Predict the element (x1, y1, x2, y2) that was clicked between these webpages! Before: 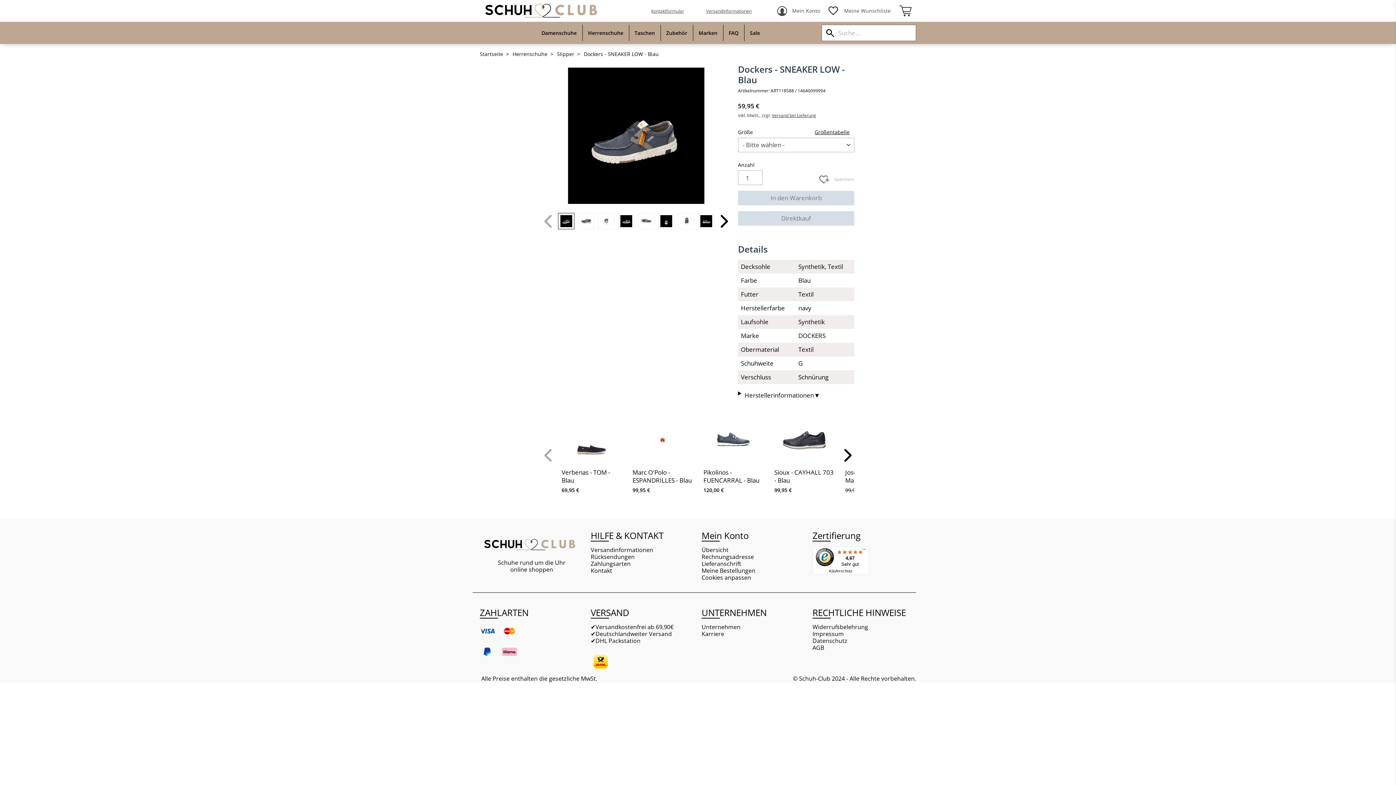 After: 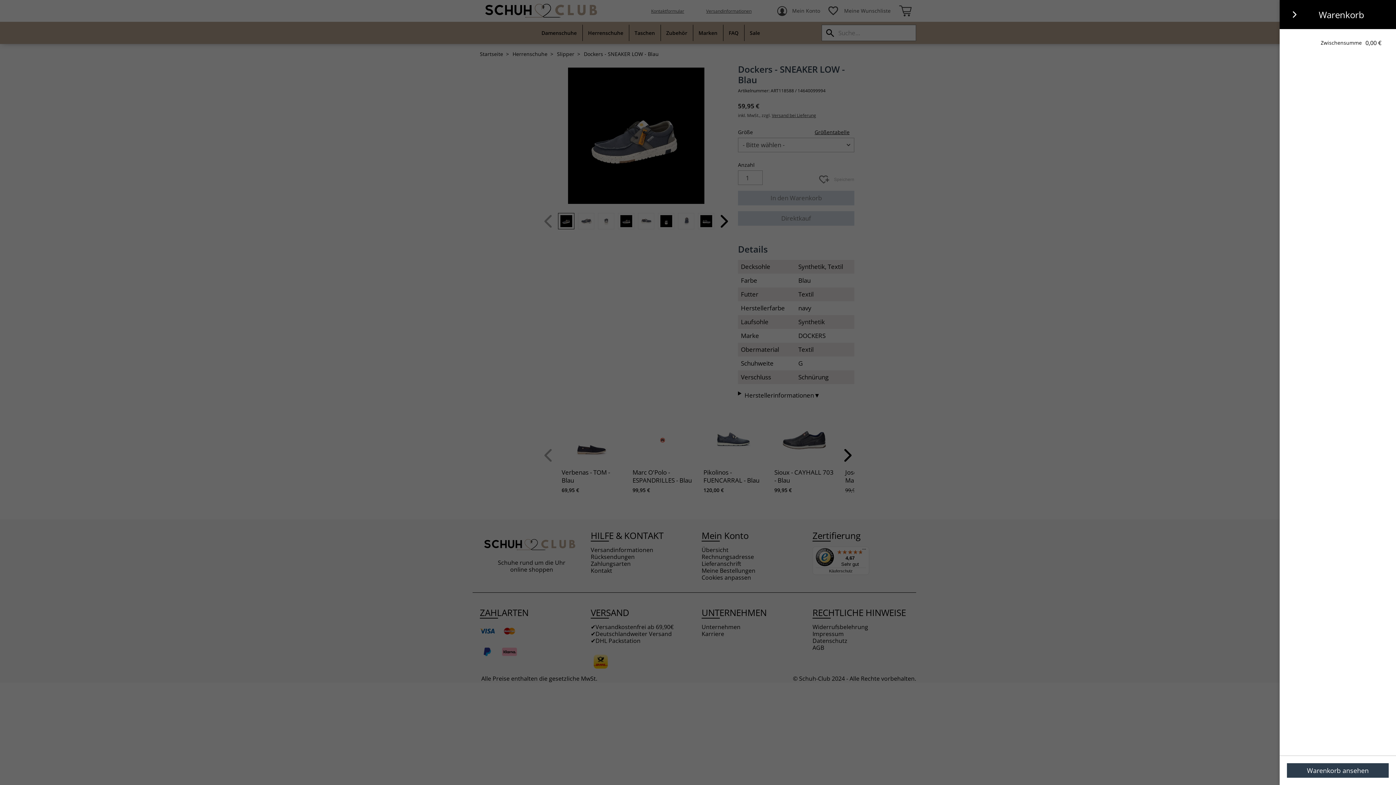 Action: bbox: (894, 0, 916, 21)